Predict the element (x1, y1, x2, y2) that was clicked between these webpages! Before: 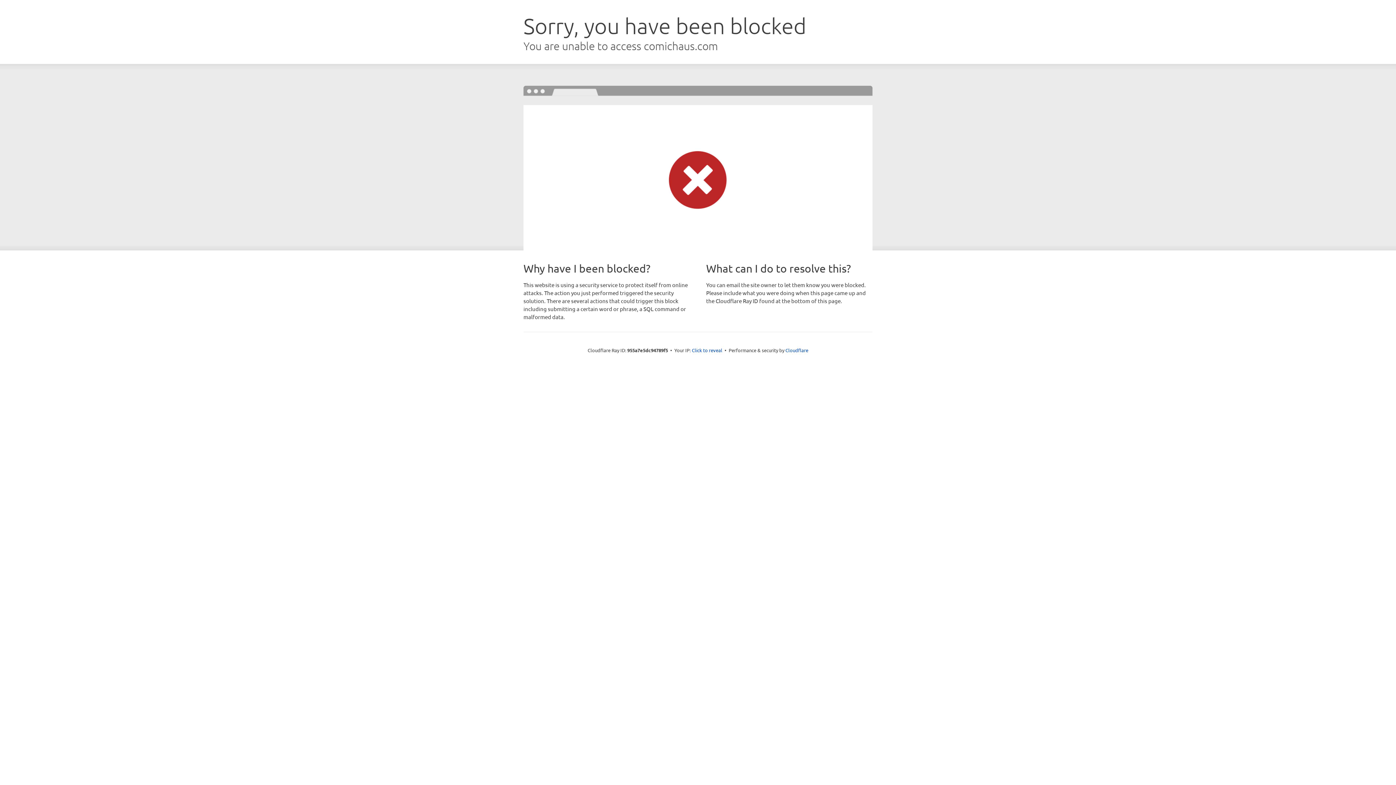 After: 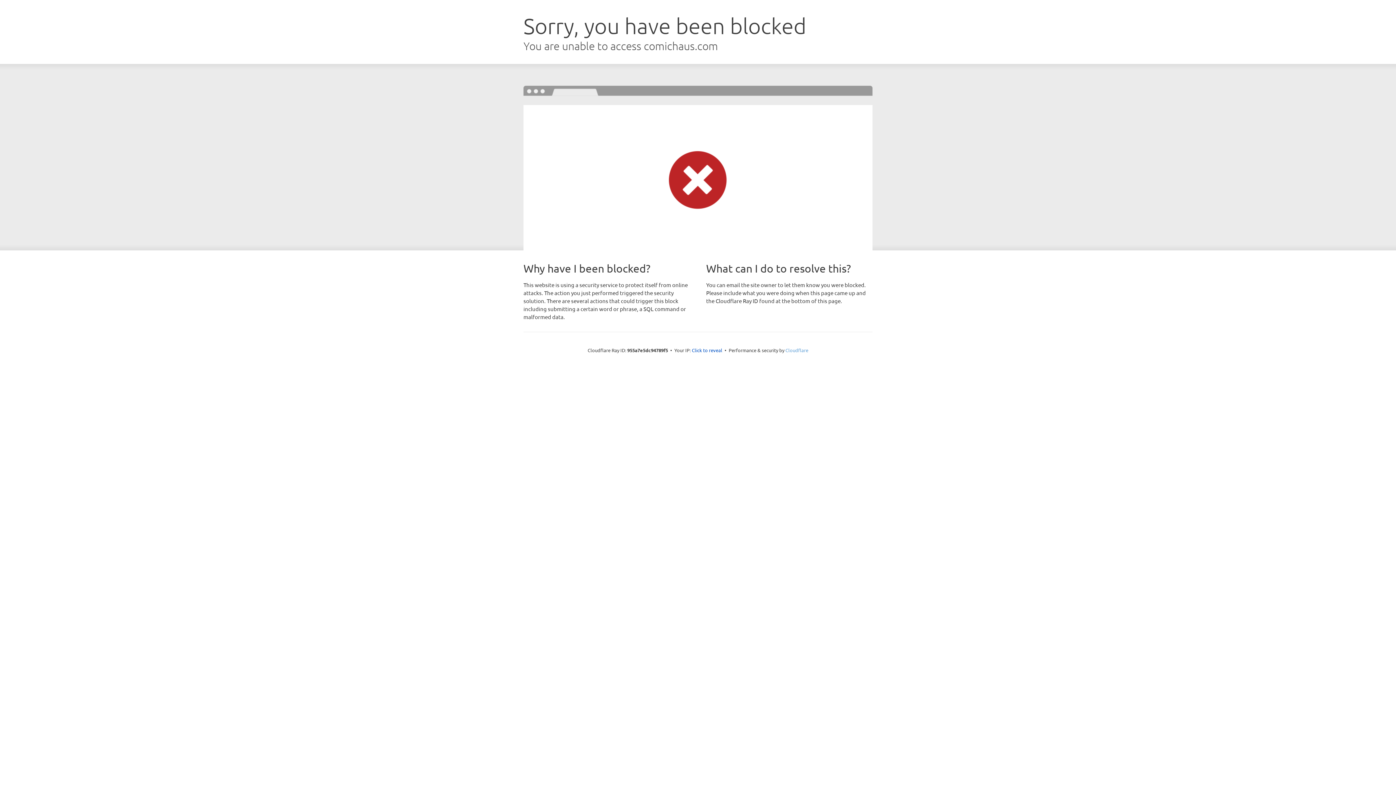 Action: label: Cloudflare bbox: (785, 347, 808, 353)